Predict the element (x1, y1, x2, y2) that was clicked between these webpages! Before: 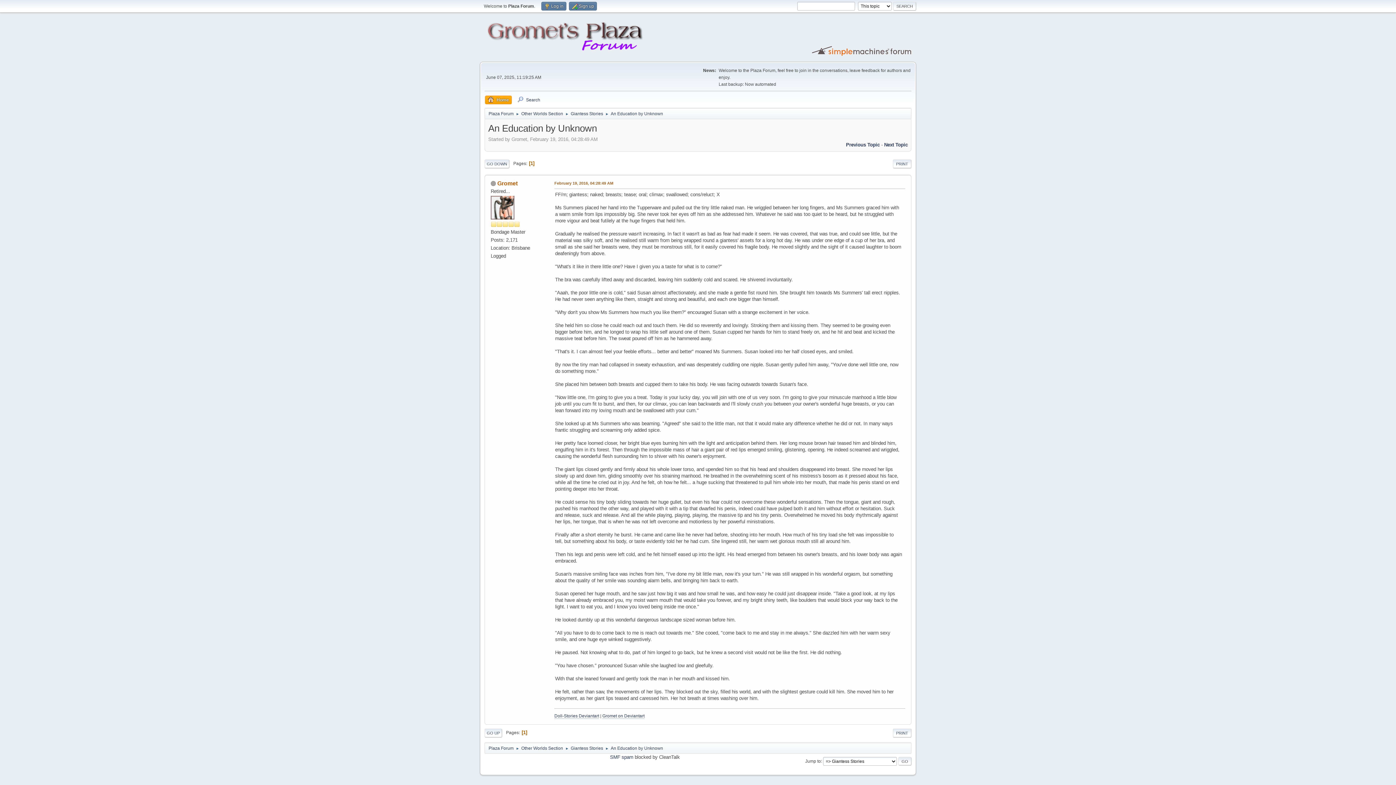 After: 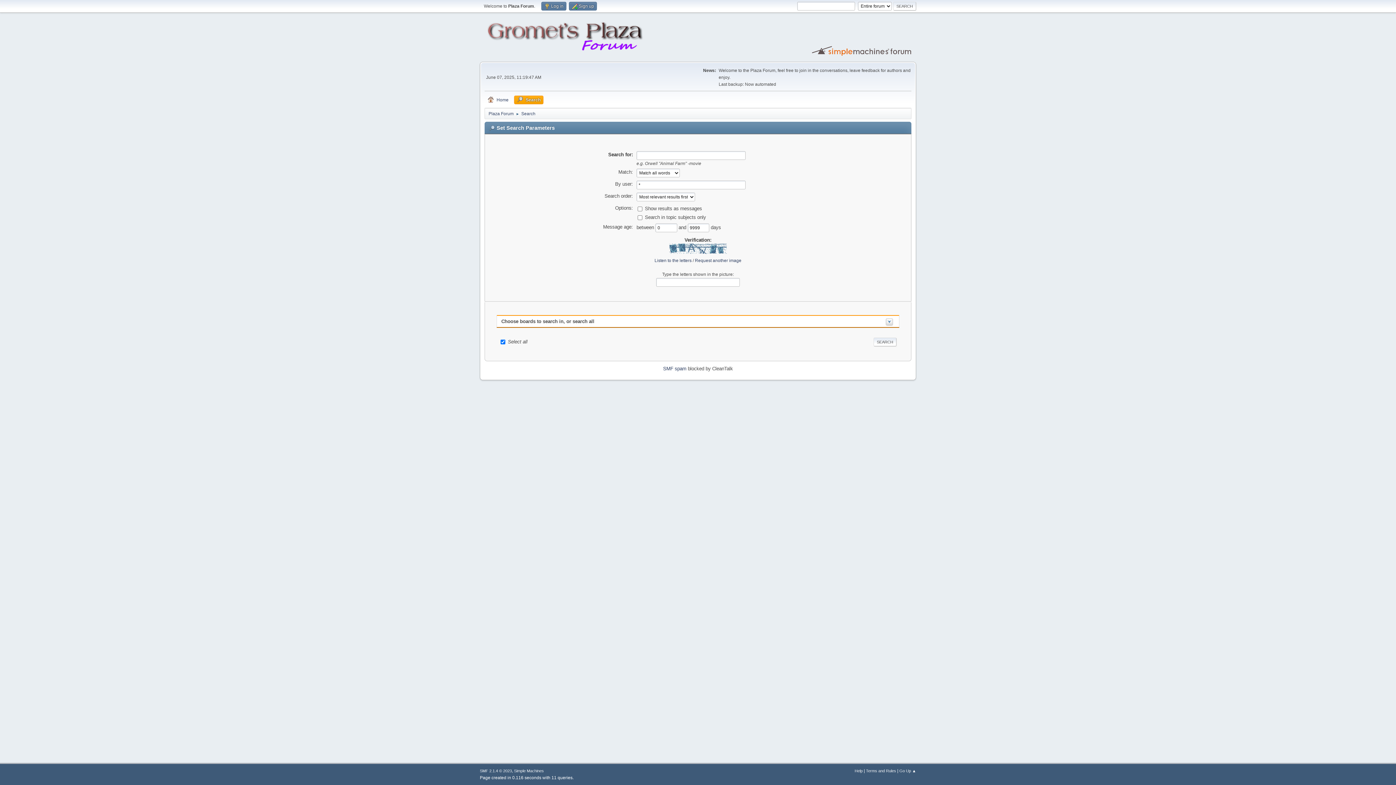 Action: label: Search bbox: (514, 95, 543, 104)